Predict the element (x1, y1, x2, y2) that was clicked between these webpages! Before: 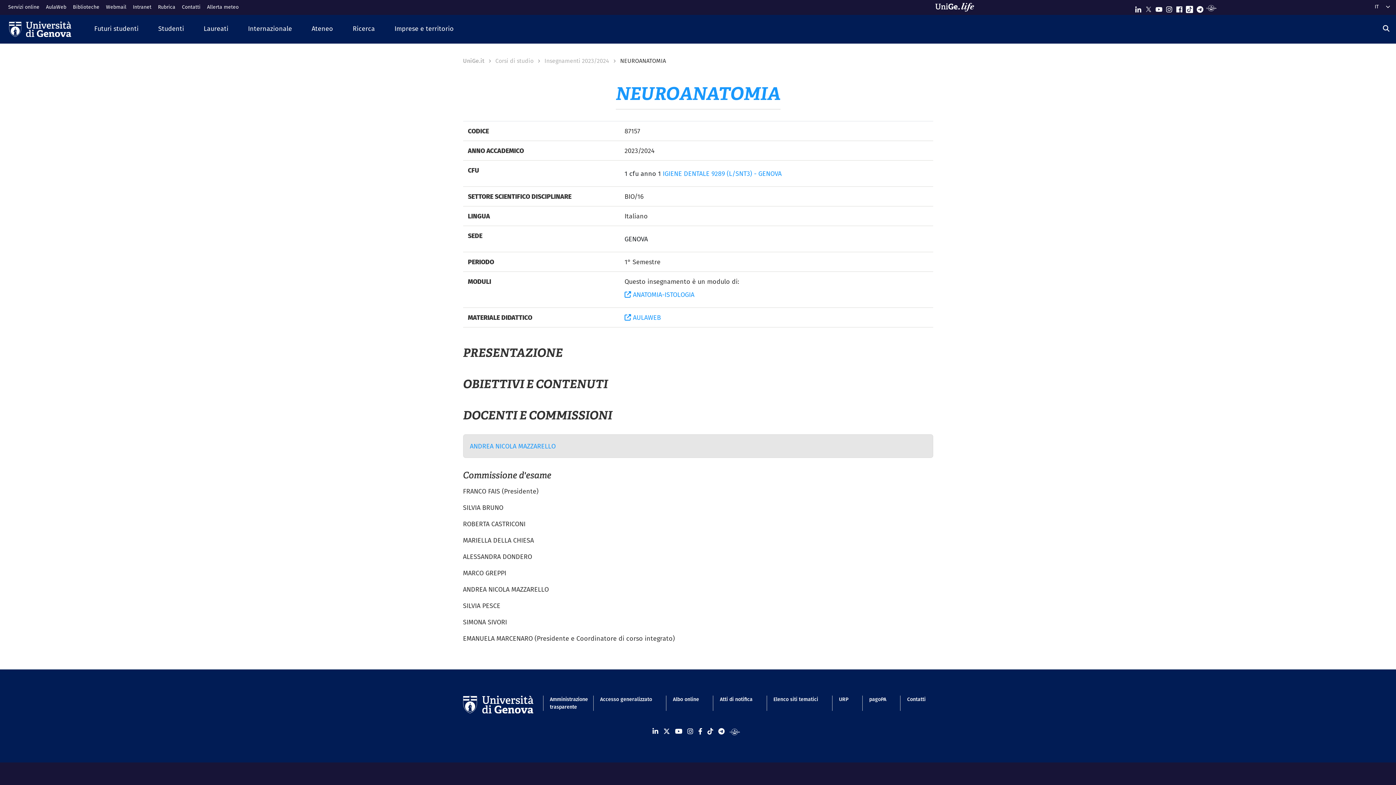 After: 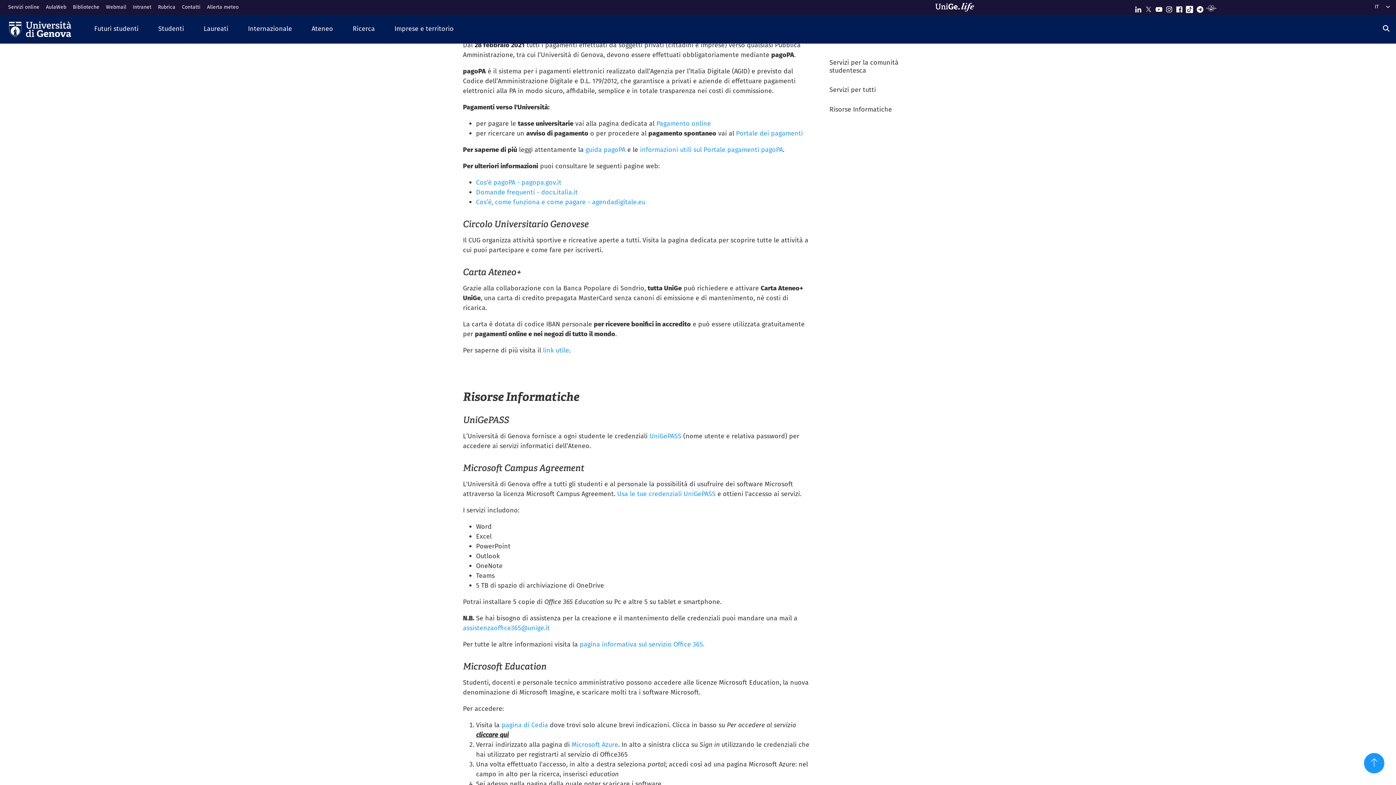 Action: bbox: (869, 696, 886, 703) label: pagoPA